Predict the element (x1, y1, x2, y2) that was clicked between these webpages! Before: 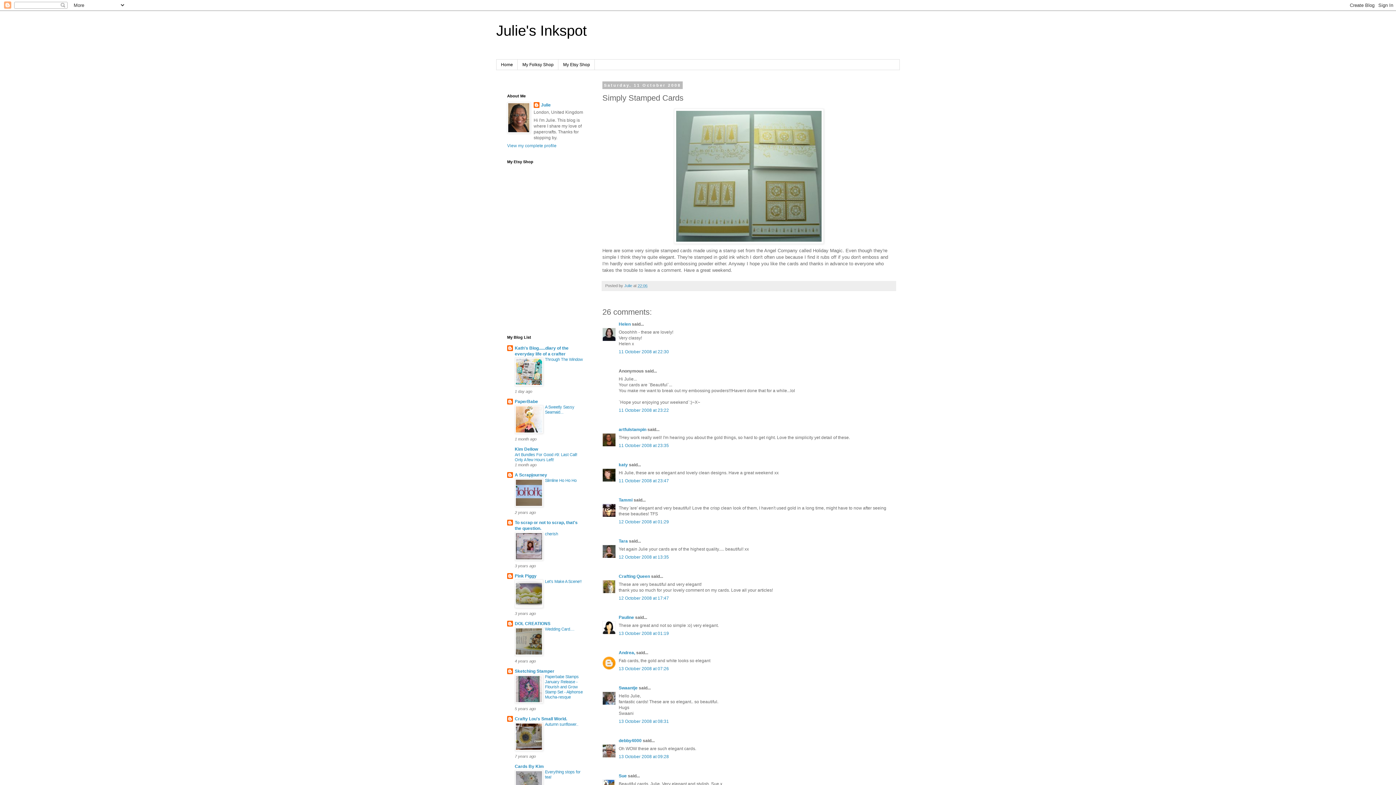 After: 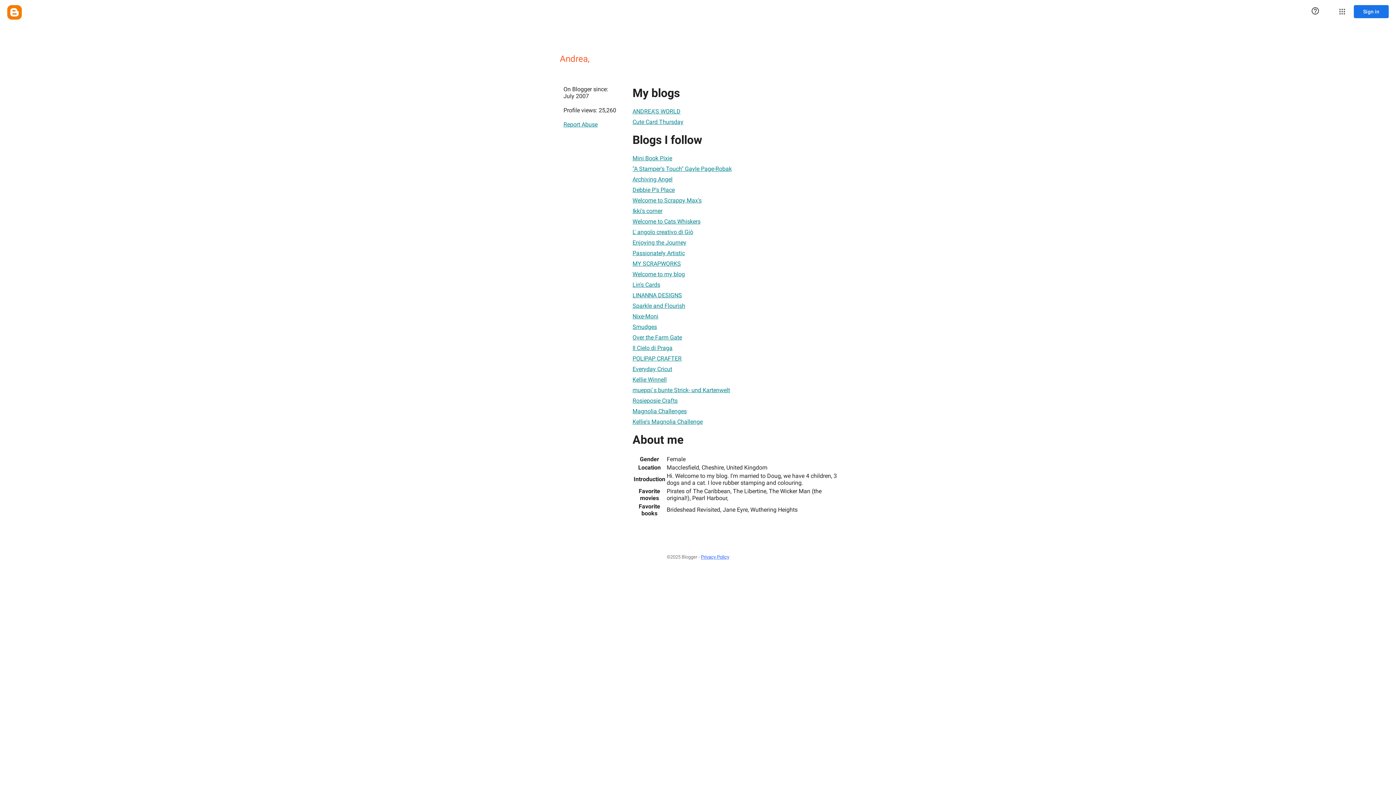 Action: bbox: (618, 650, 635, 655) label: Andrea,